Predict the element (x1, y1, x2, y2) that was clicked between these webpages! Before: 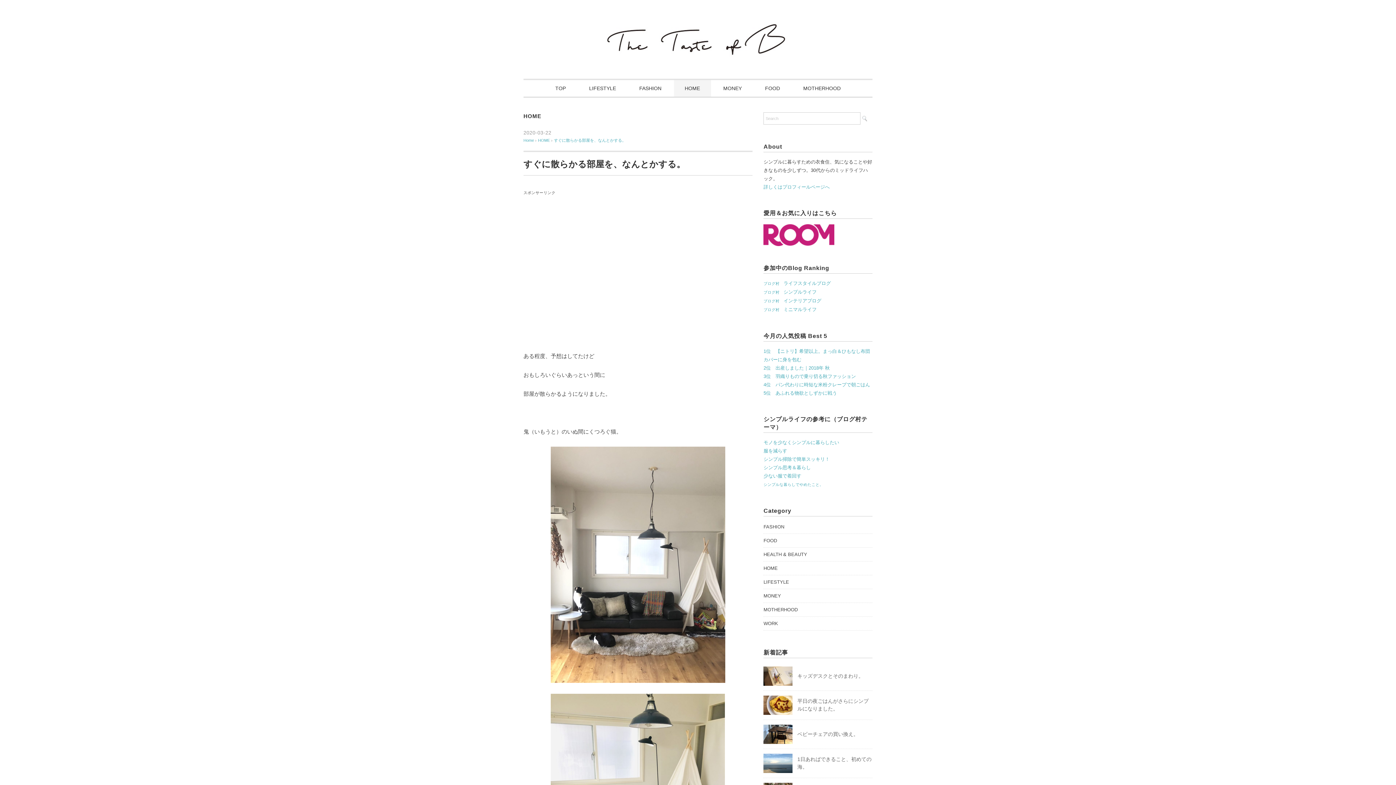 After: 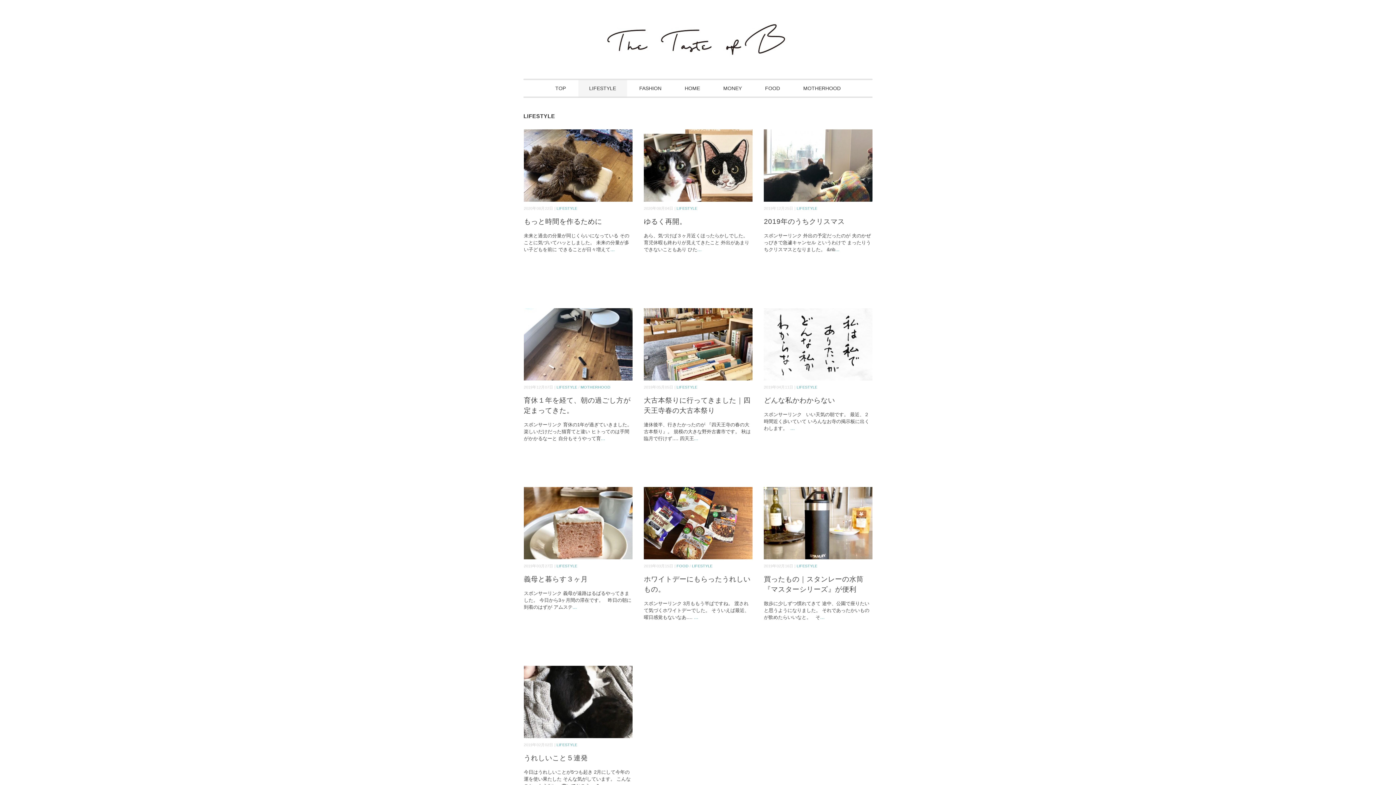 Action: label: LIFESTYLE bbox: (763, 577, 789, 586)